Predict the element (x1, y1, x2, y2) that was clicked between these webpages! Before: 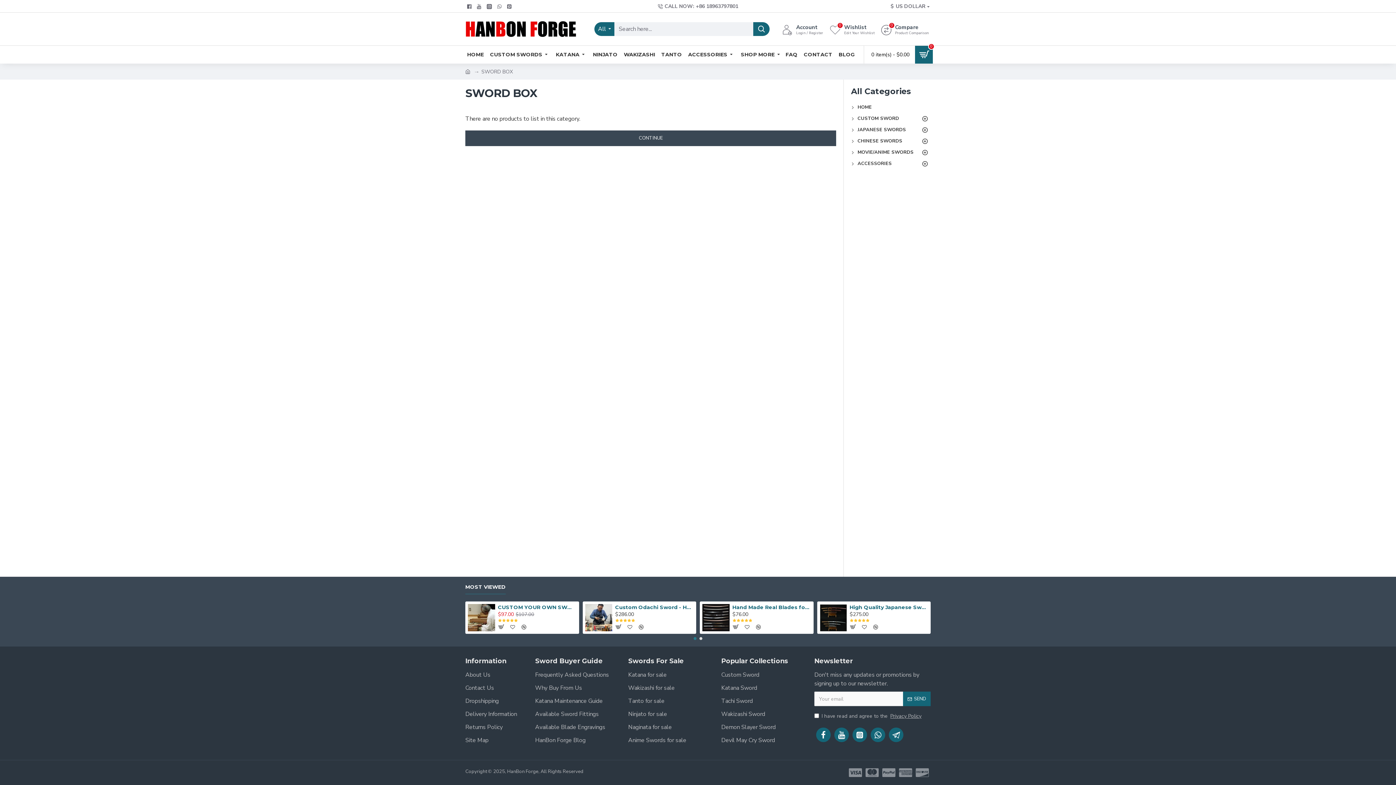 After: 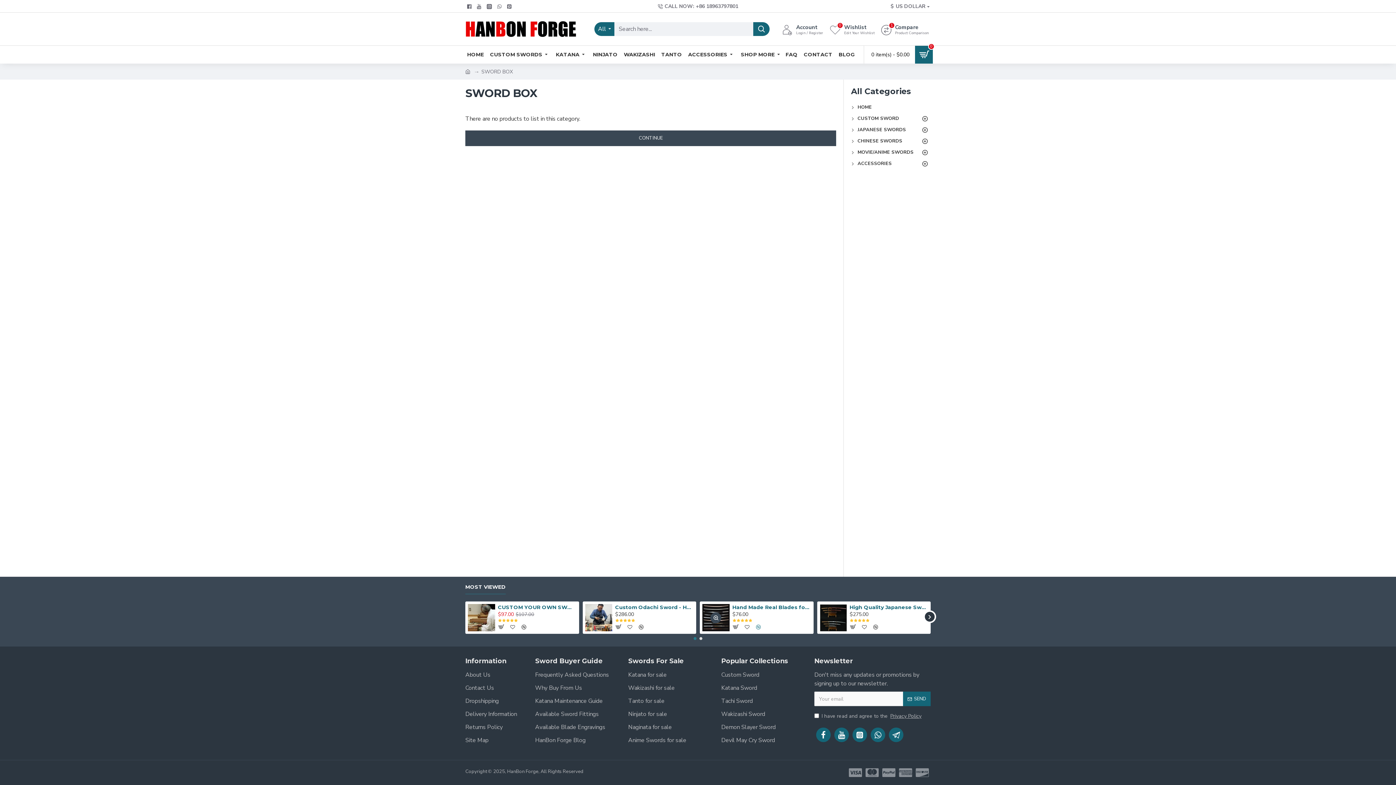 Action: bbox: (755, 623, 762, 631)